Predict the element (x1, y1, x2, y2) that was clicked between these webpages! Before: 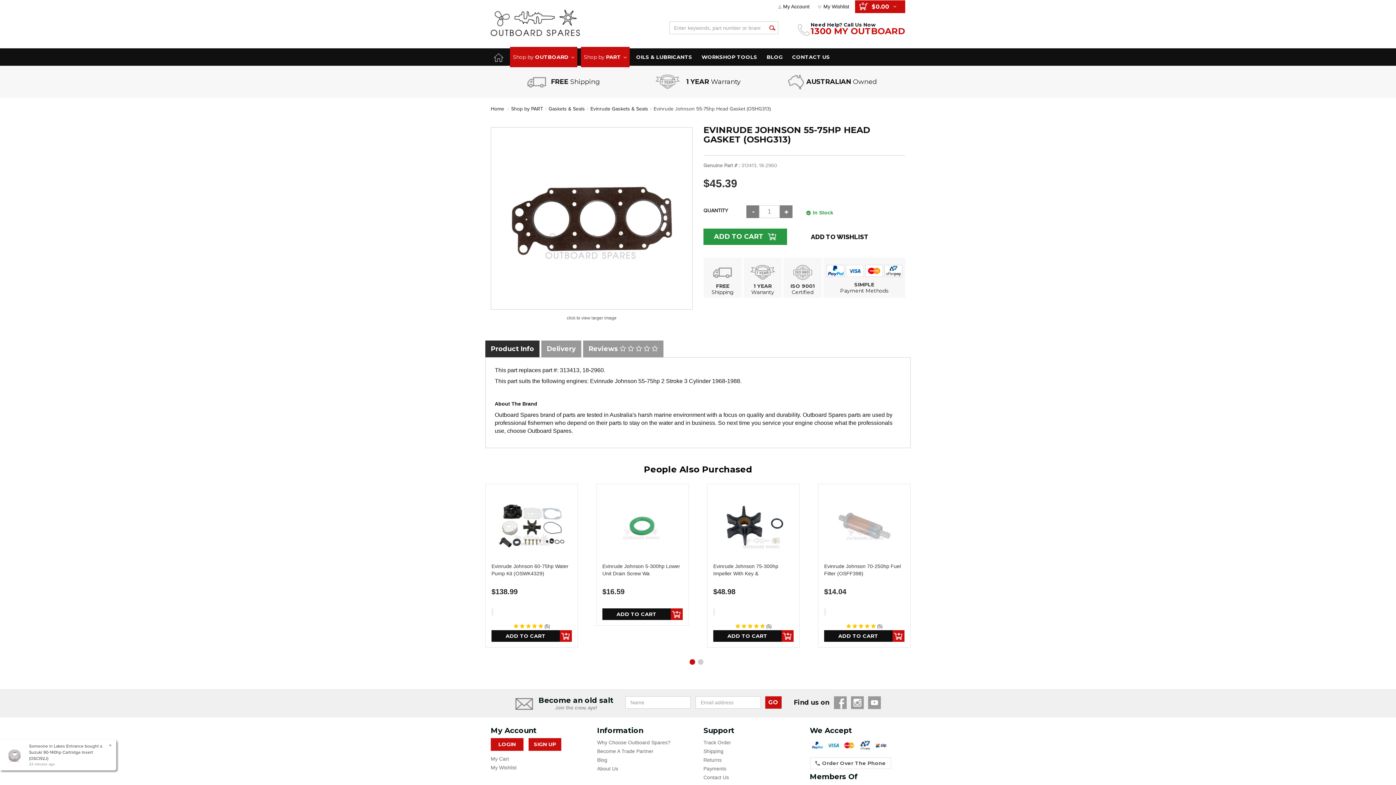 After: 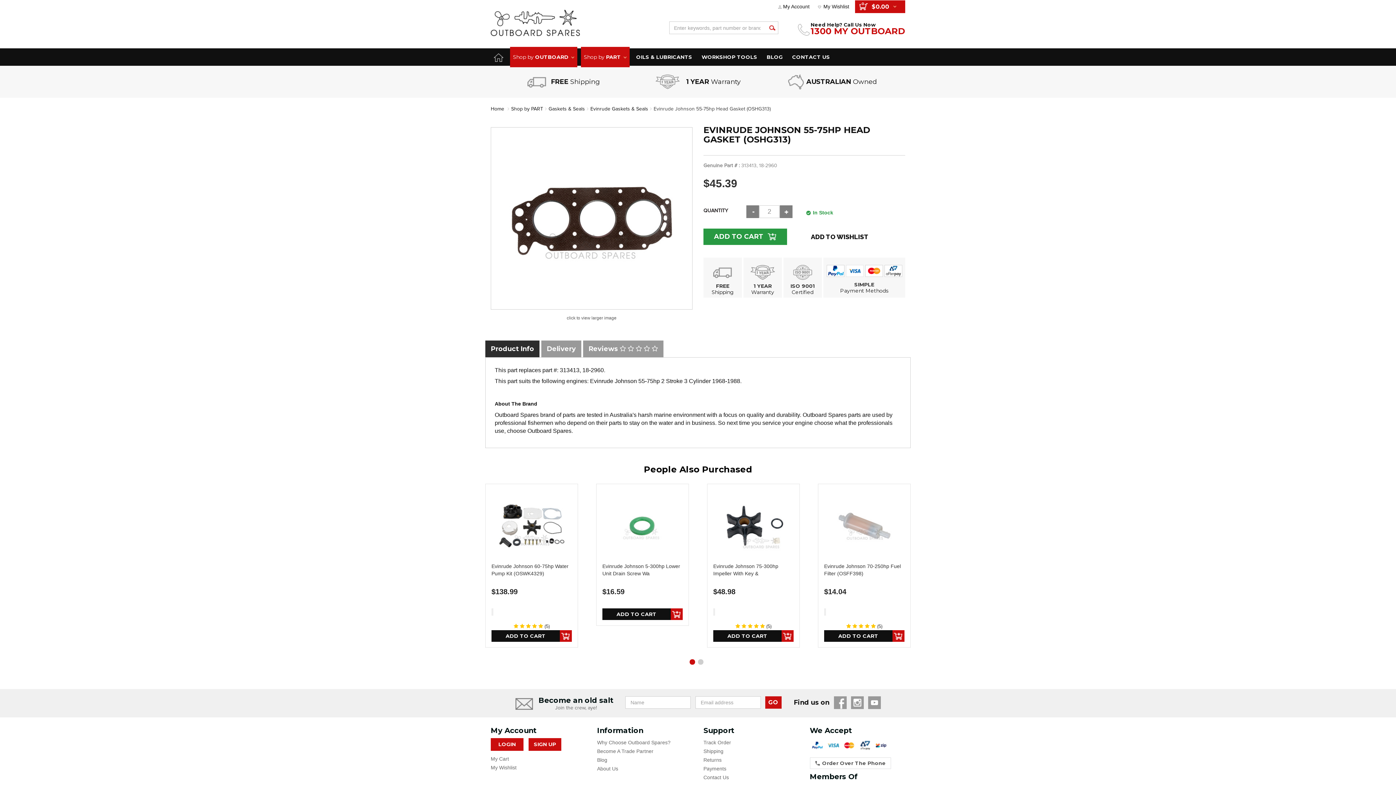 Action: bbox: (780, 205, 792, 218)